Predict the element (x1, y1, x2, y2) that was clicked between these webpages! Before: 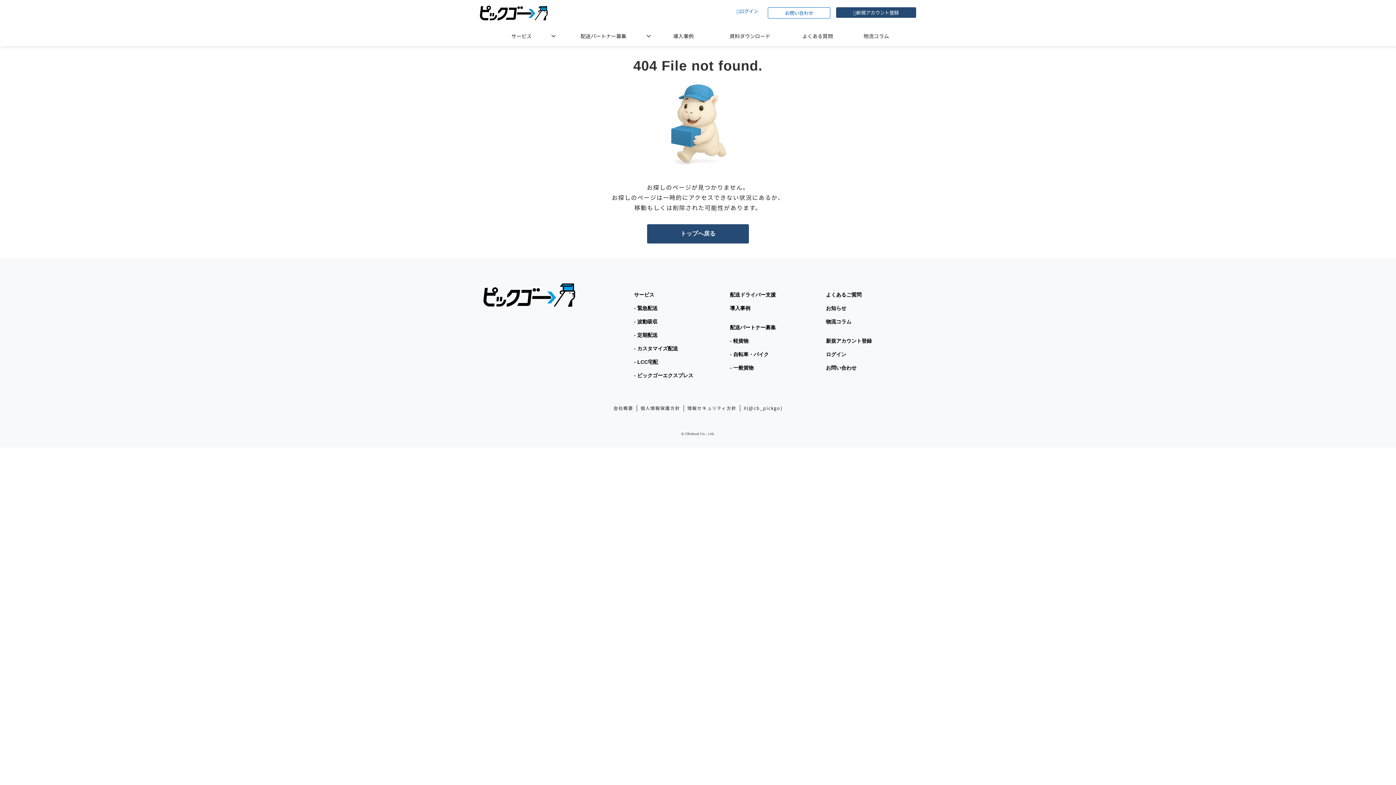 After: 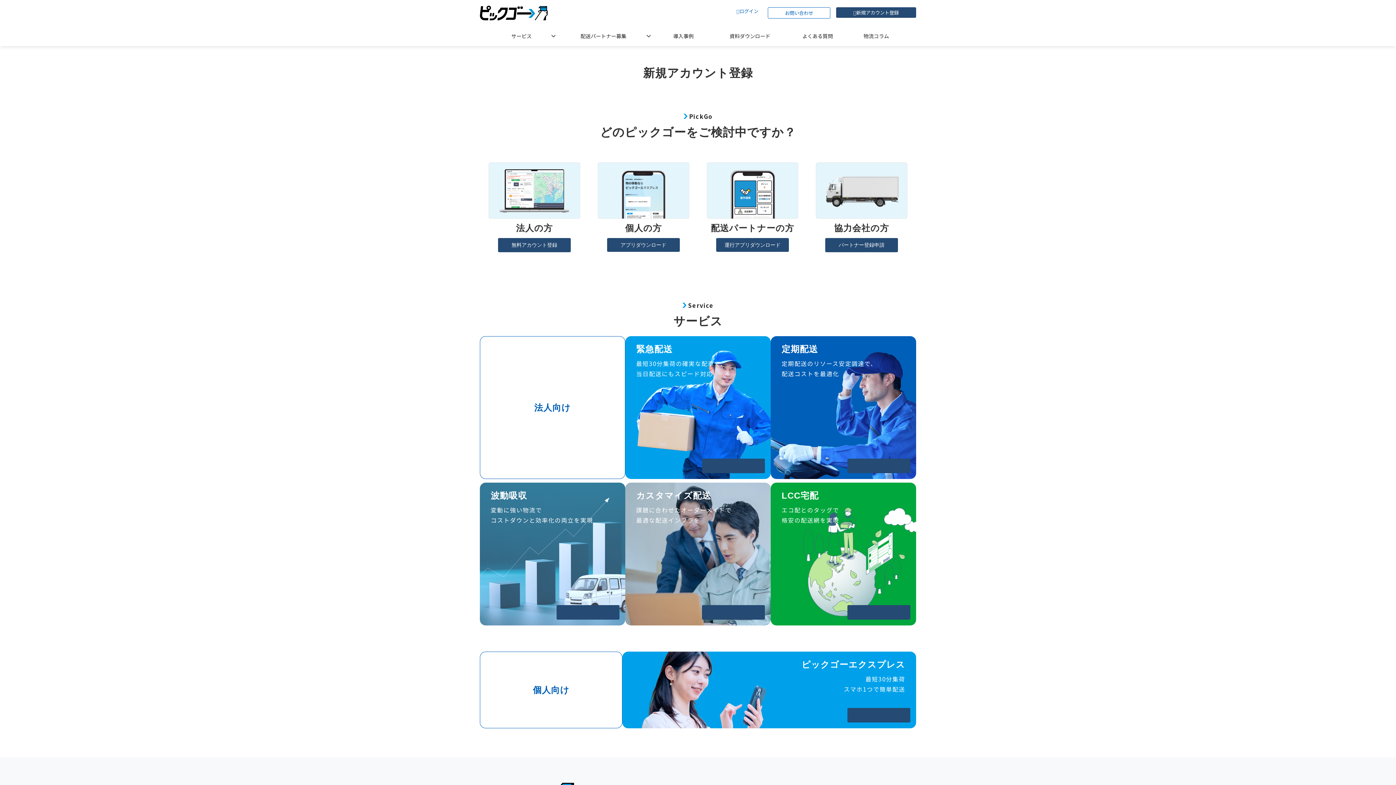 Action: bbox: (836, 7, 916, 17) label: 新規アカウント登録